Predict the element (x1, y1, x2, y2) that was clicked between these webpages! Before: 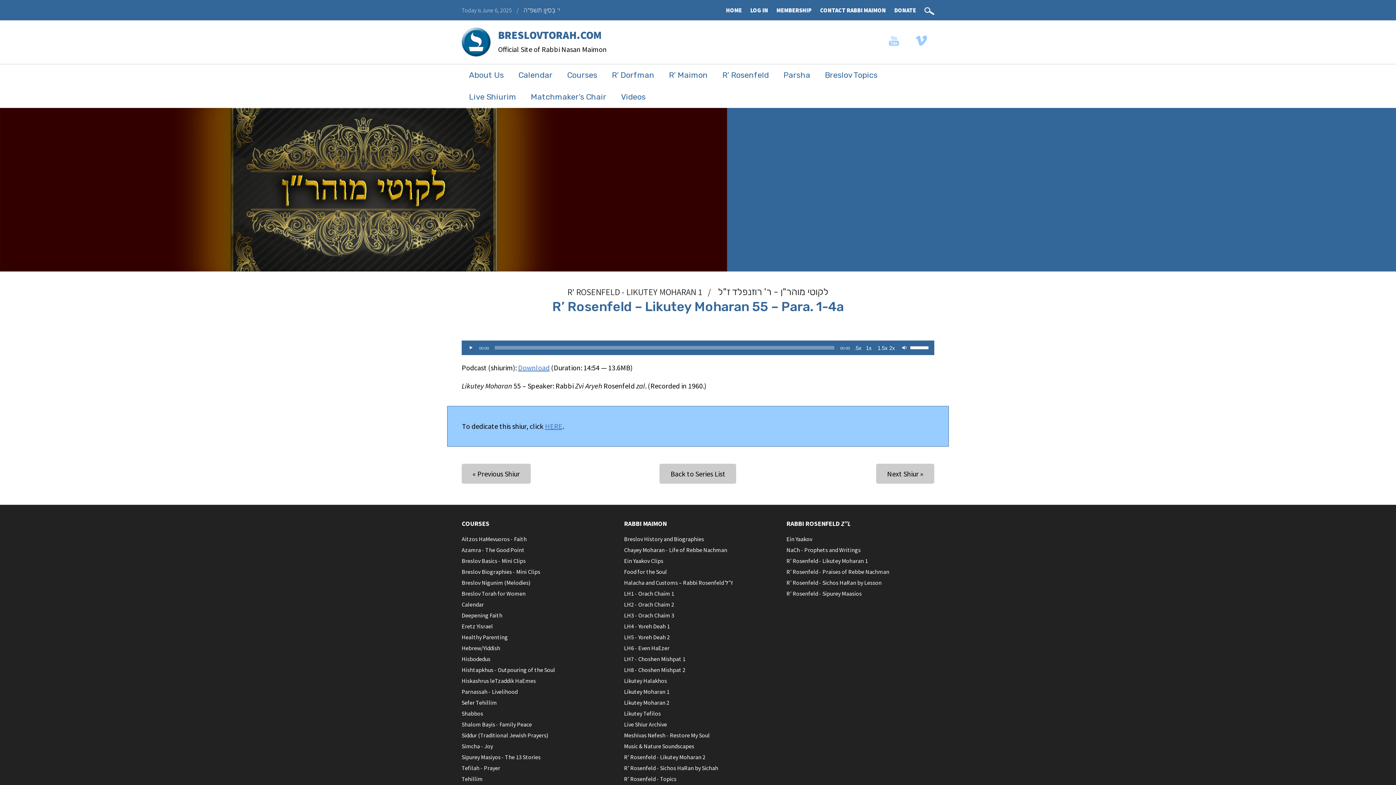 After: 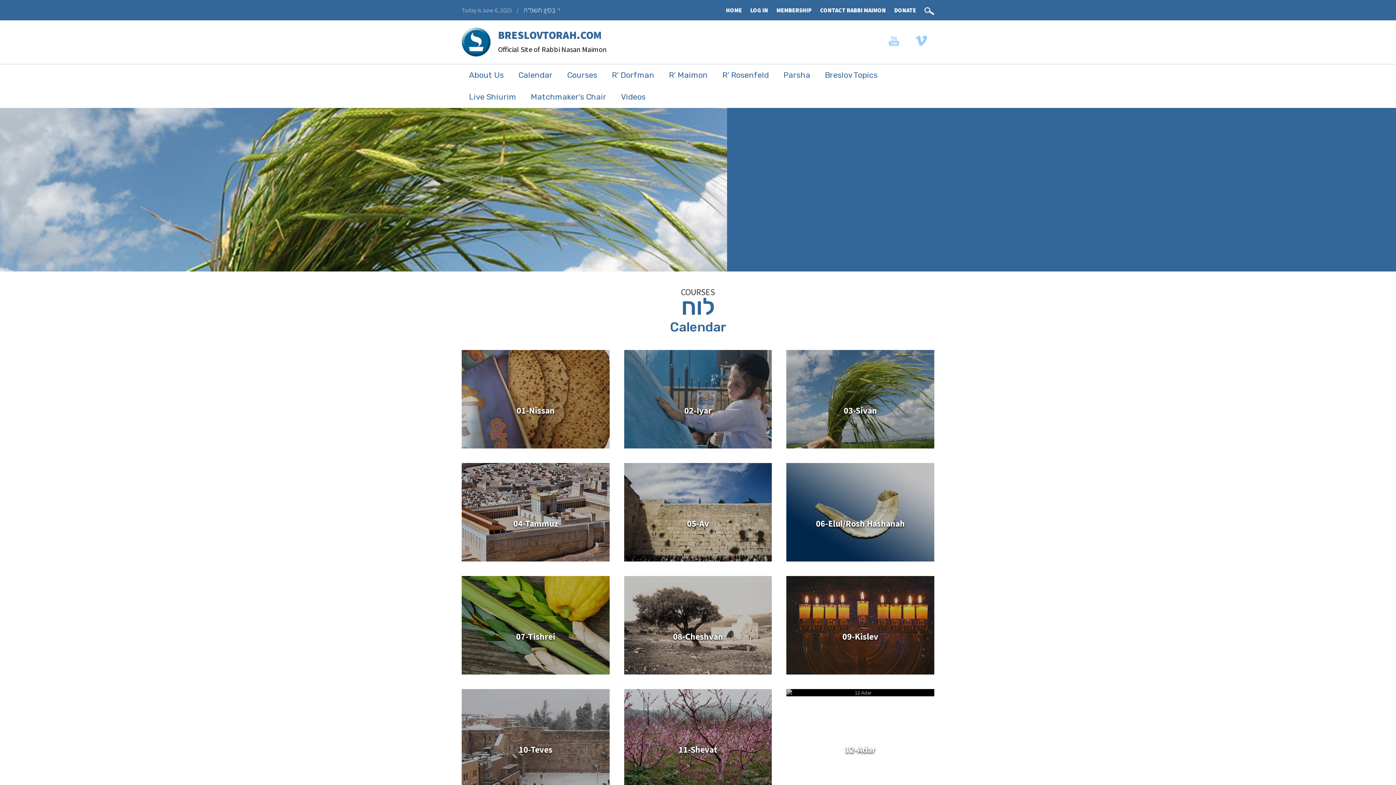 Action: label: Calendar bbox: (511, 64, 560, 86)